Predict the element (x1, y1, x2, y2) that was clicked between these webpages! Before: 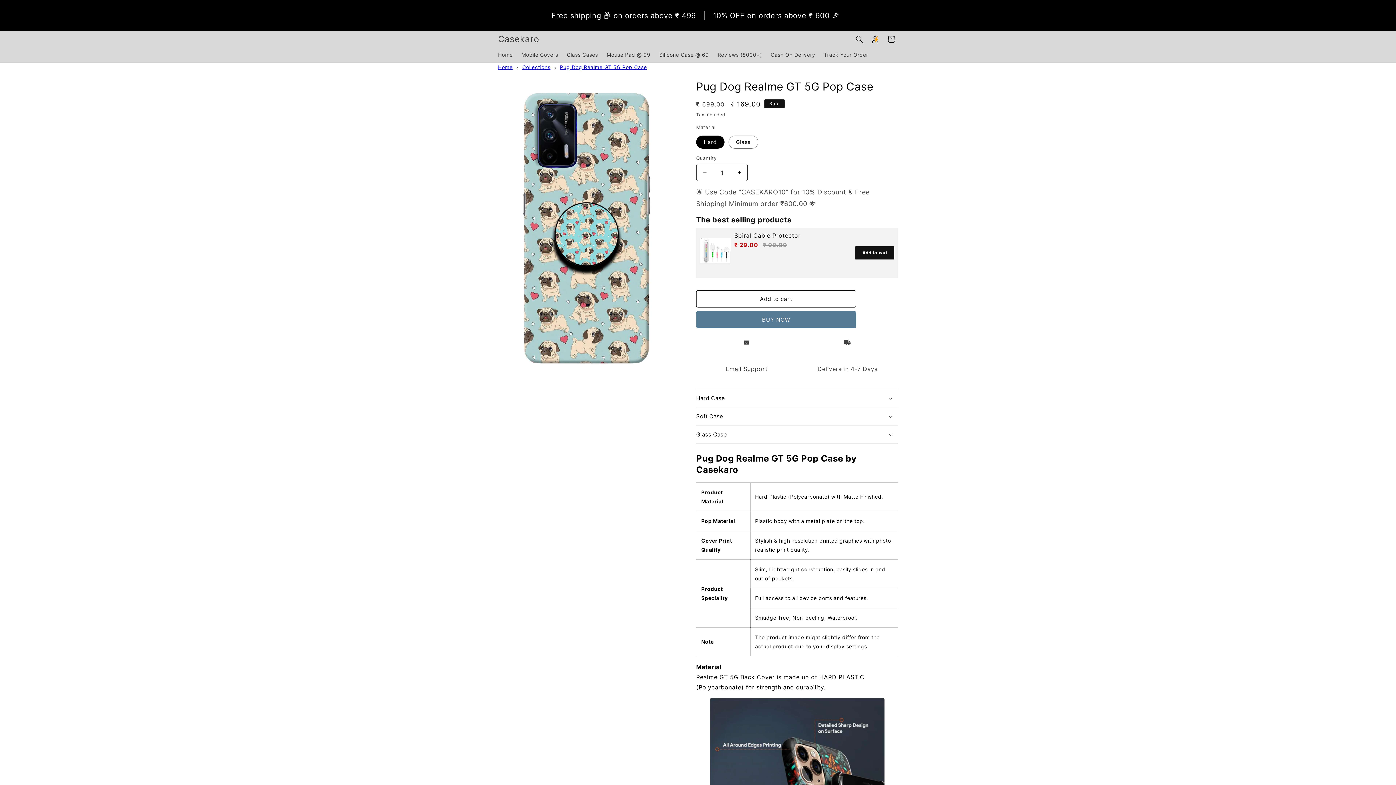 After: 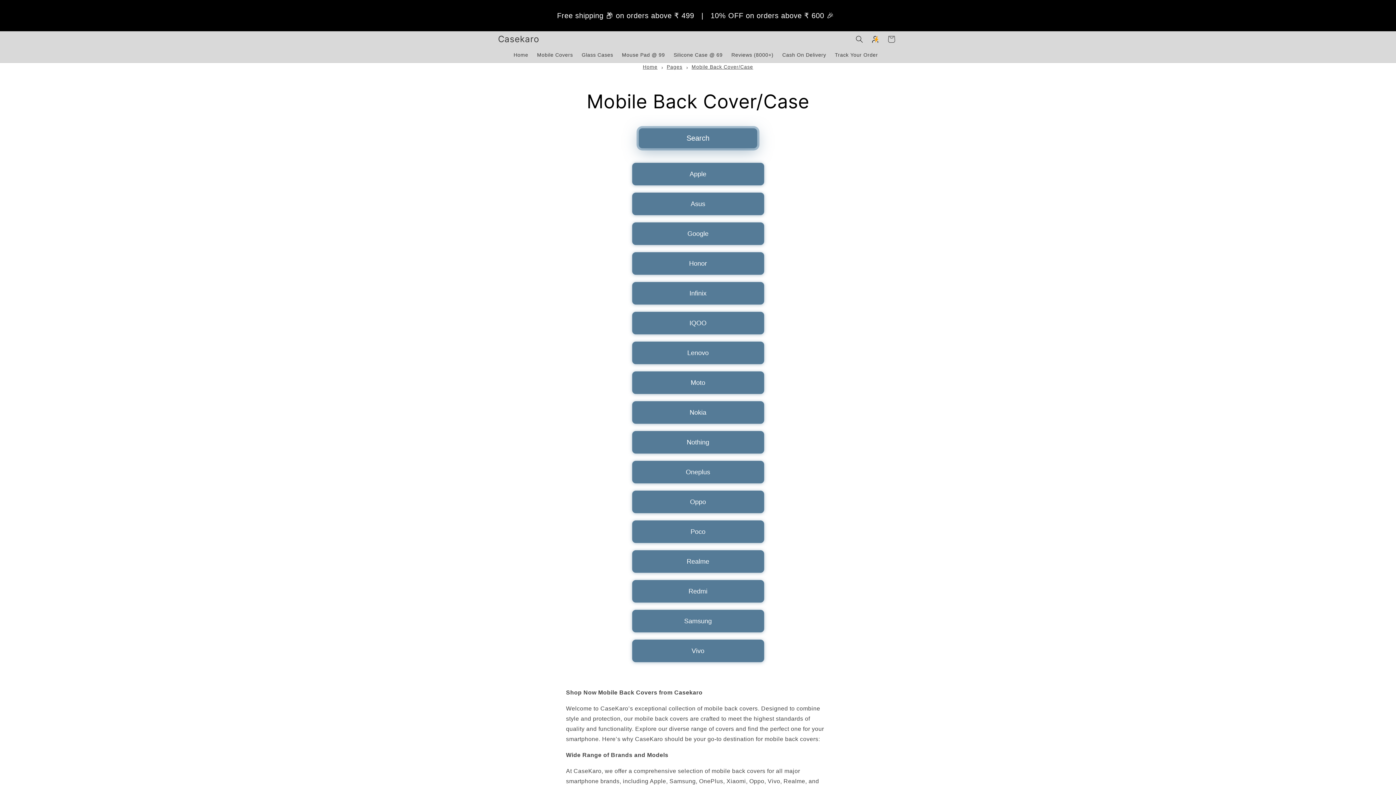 Action: bbox: (517, 47, 562, 62) label: Mobile Covers